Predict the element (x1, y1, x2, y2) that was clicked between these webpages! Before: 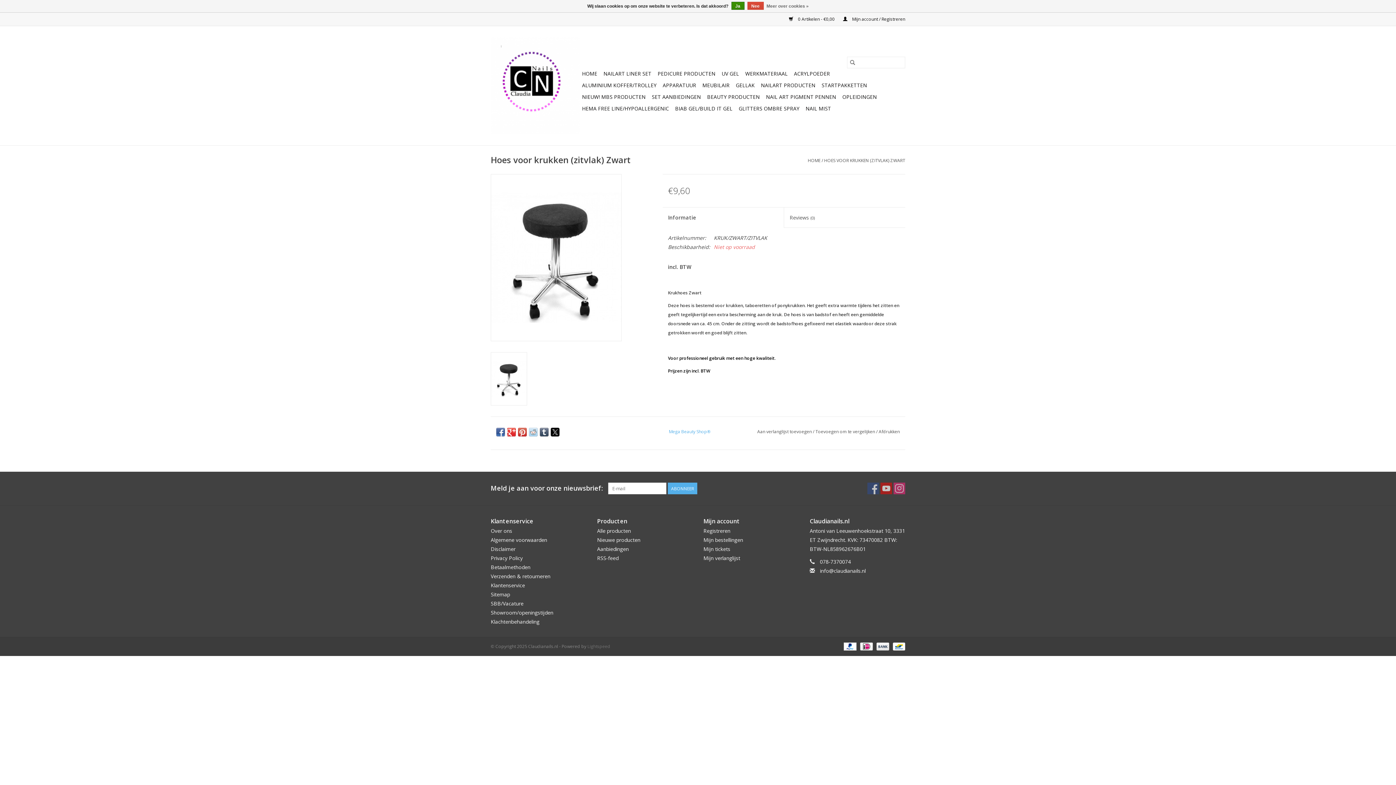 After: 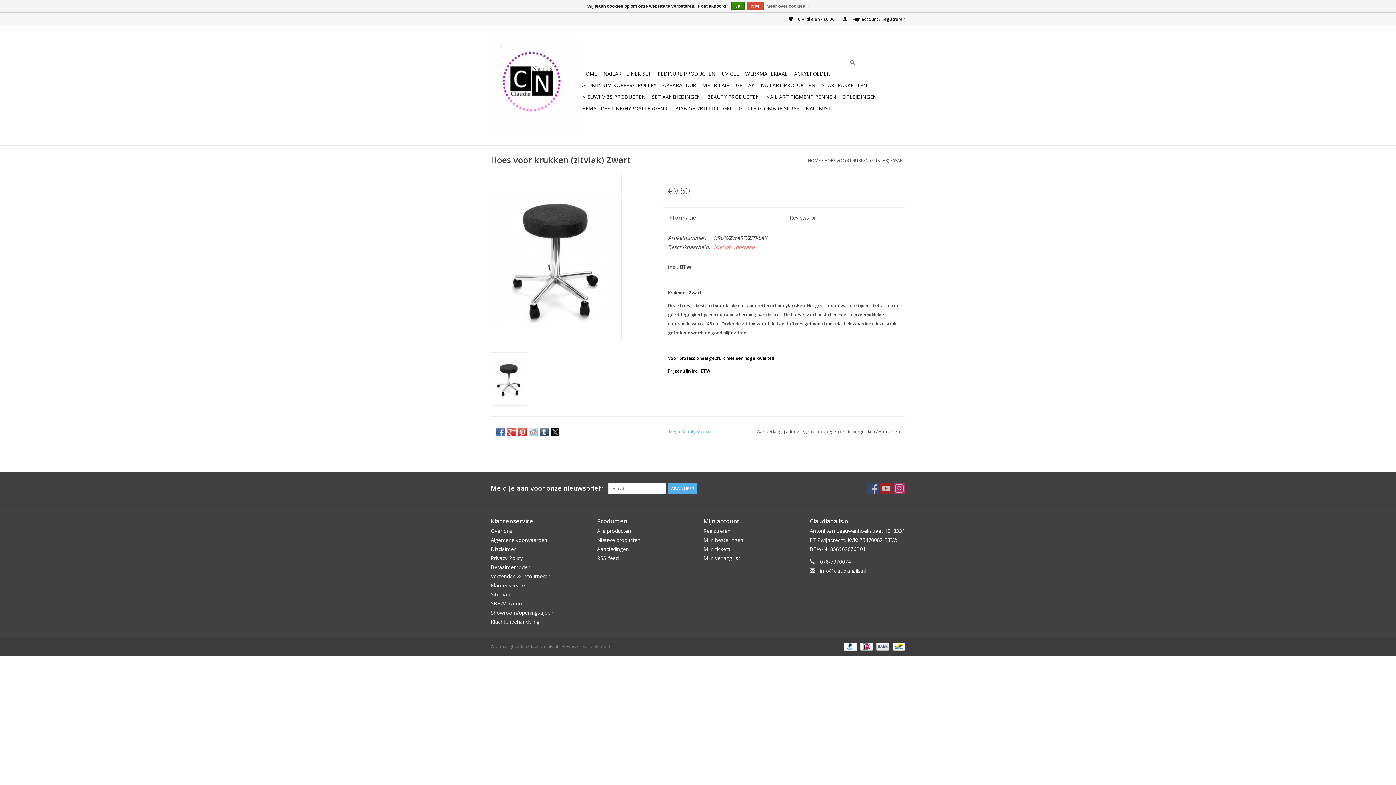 Action: bbox: (662, 207, 784, 228) label: Informatie